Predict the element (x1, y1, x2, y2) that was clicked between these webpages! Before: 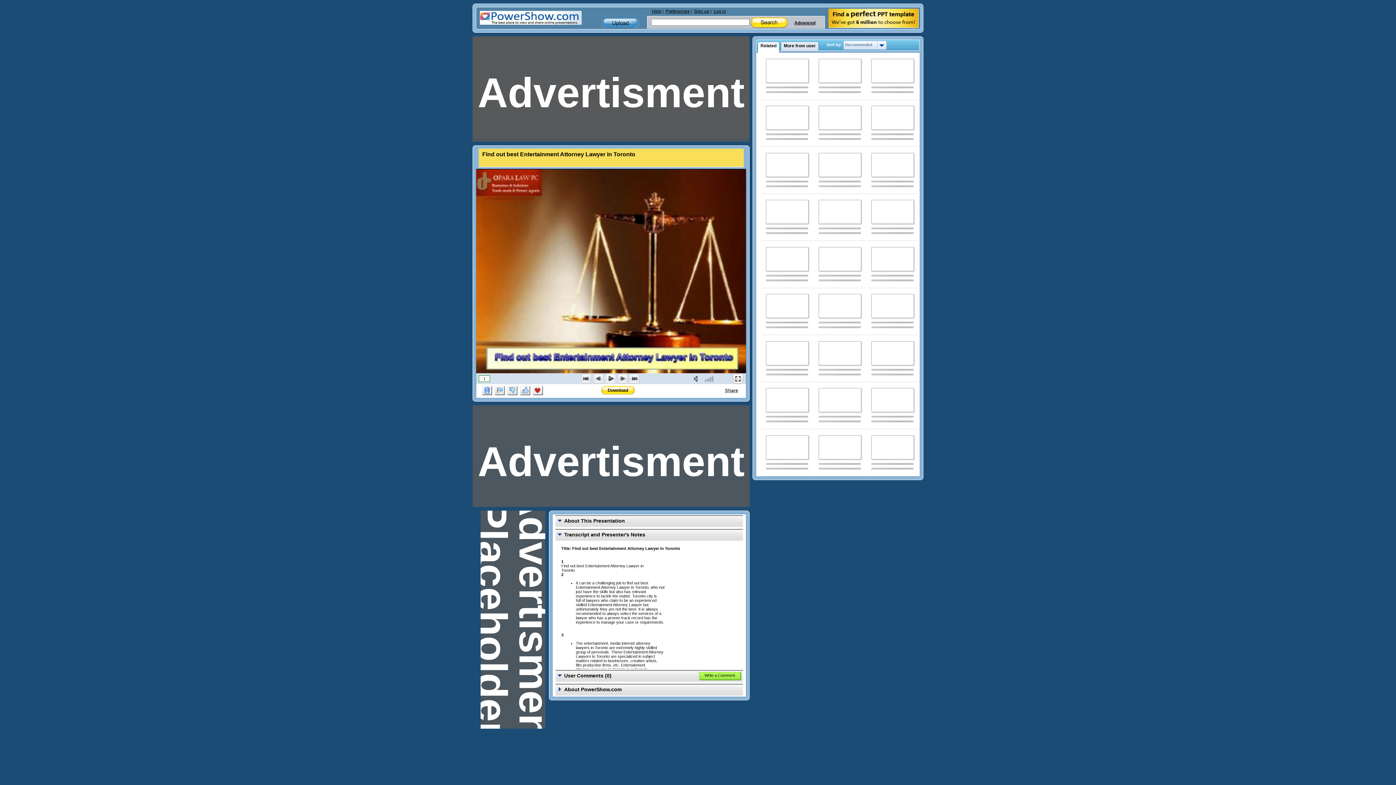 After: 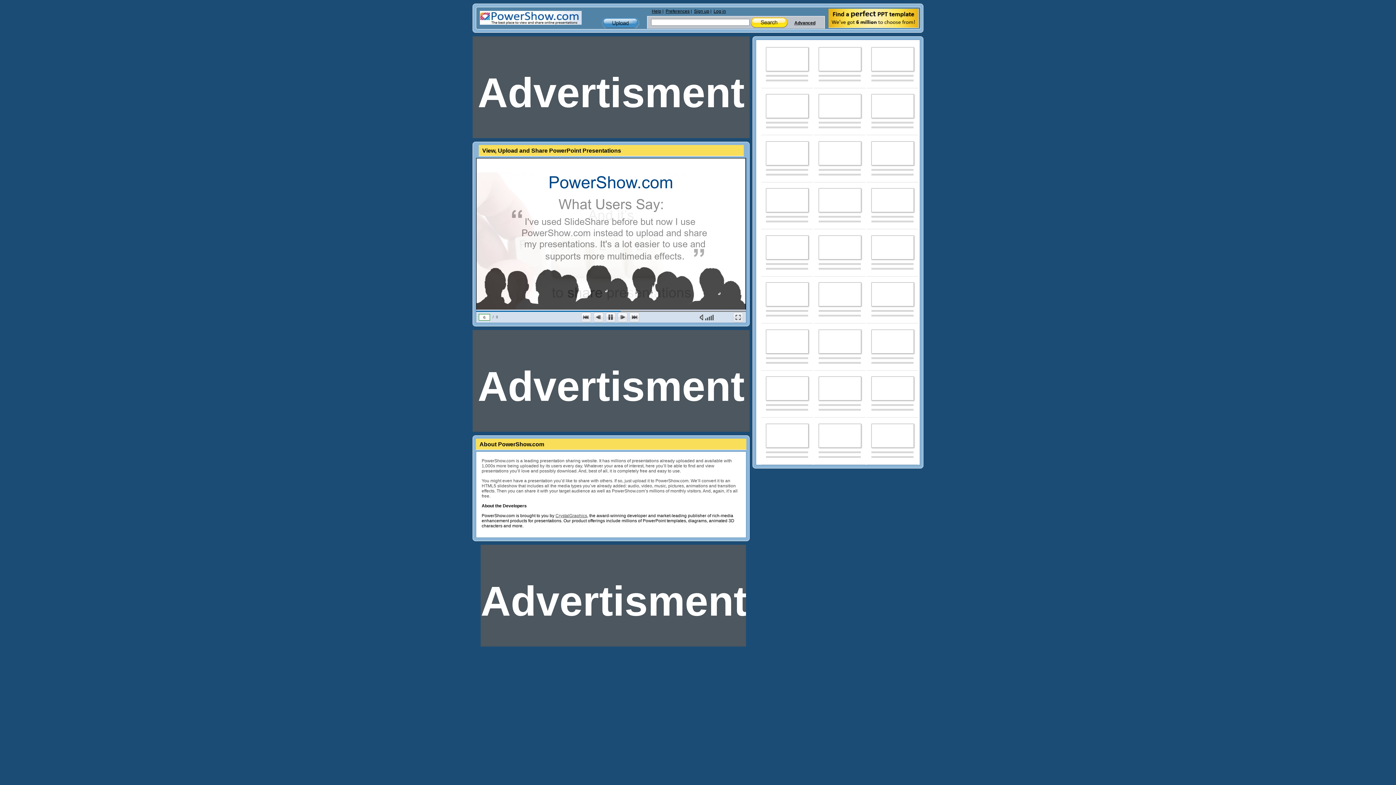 Action: label:   bbox: (818, 320, 861, 329)